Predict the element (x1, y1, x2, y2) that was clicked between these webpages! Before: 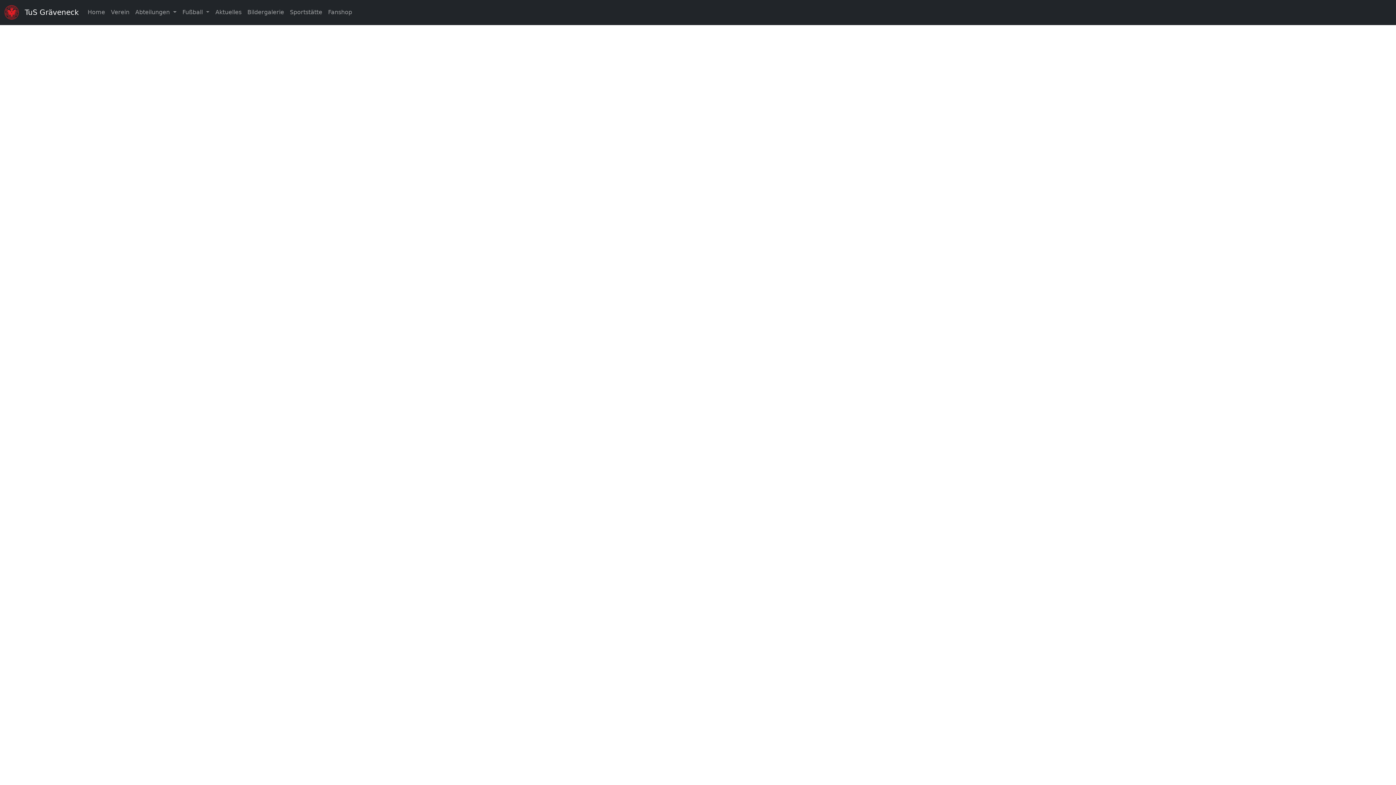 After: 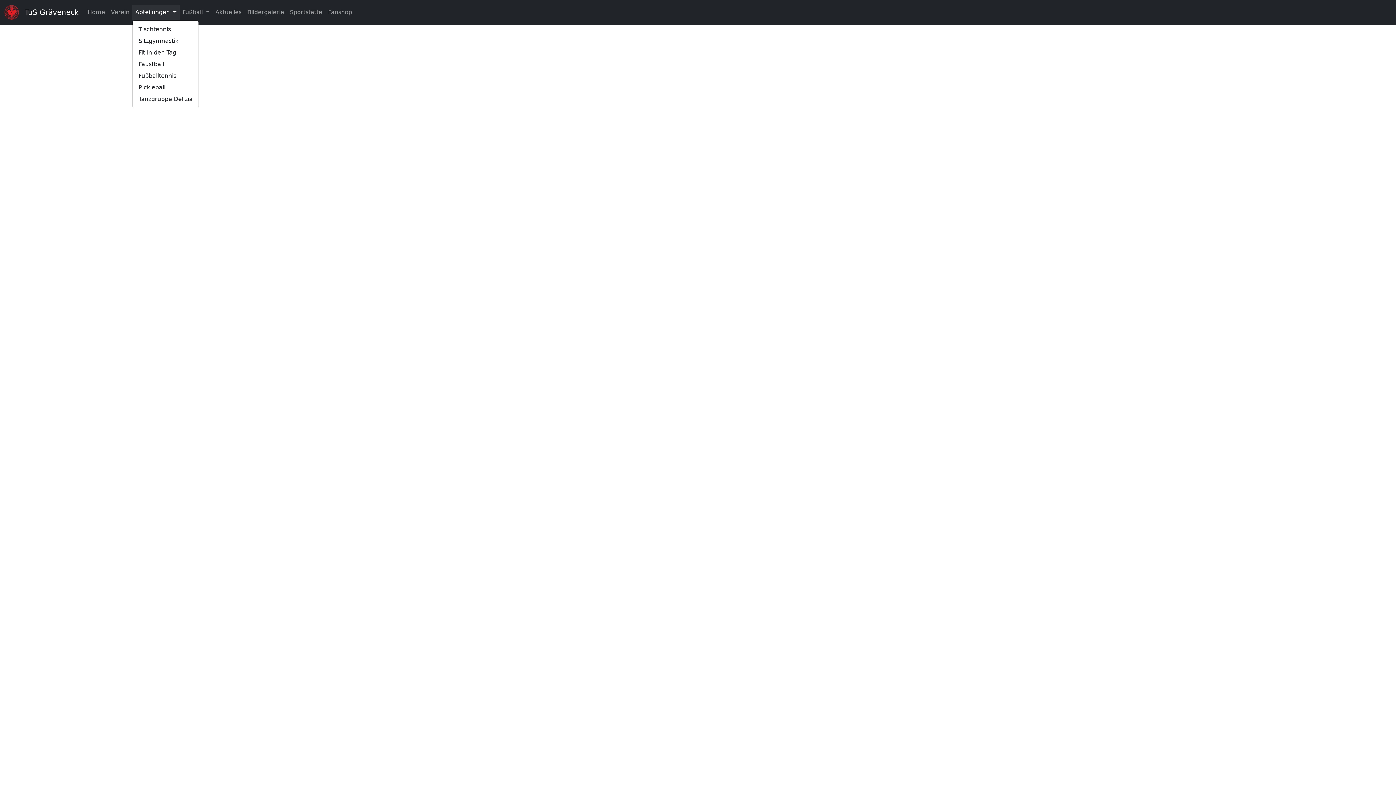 Action: label: Abteilungen  bbox: (132, 5, 179, 19)